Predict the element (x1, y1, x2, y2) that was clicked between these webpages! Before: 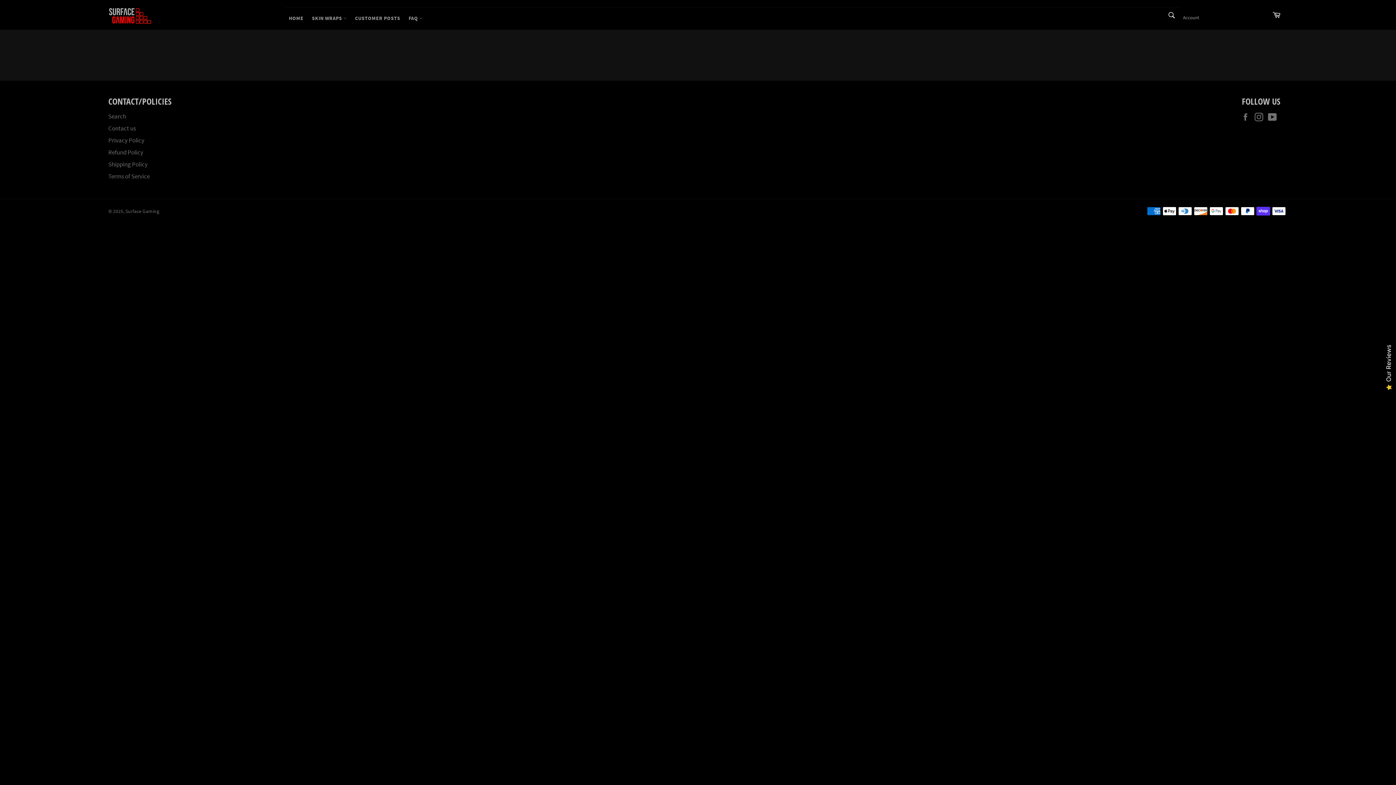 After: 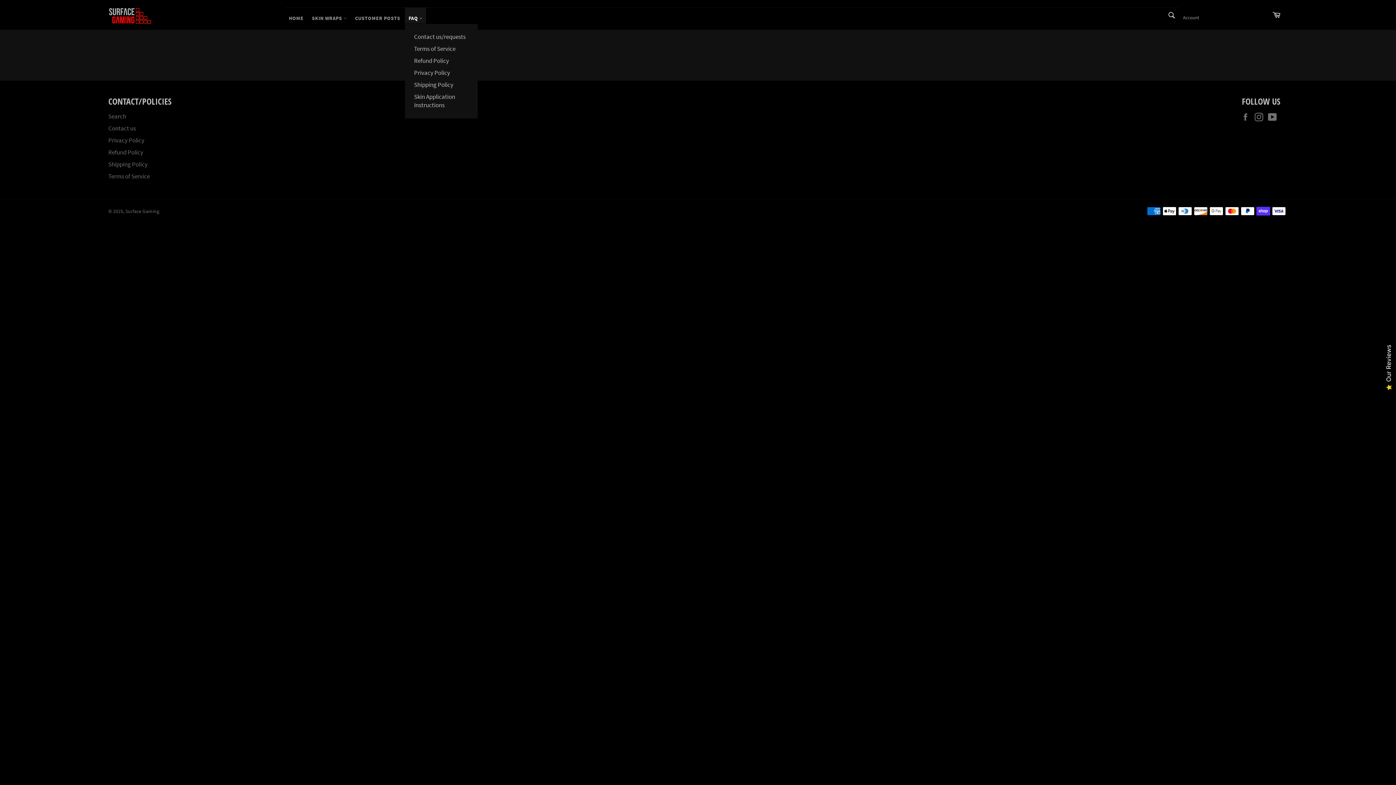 Action: label: FAQ  bbox: (405, 7, 426, 23)